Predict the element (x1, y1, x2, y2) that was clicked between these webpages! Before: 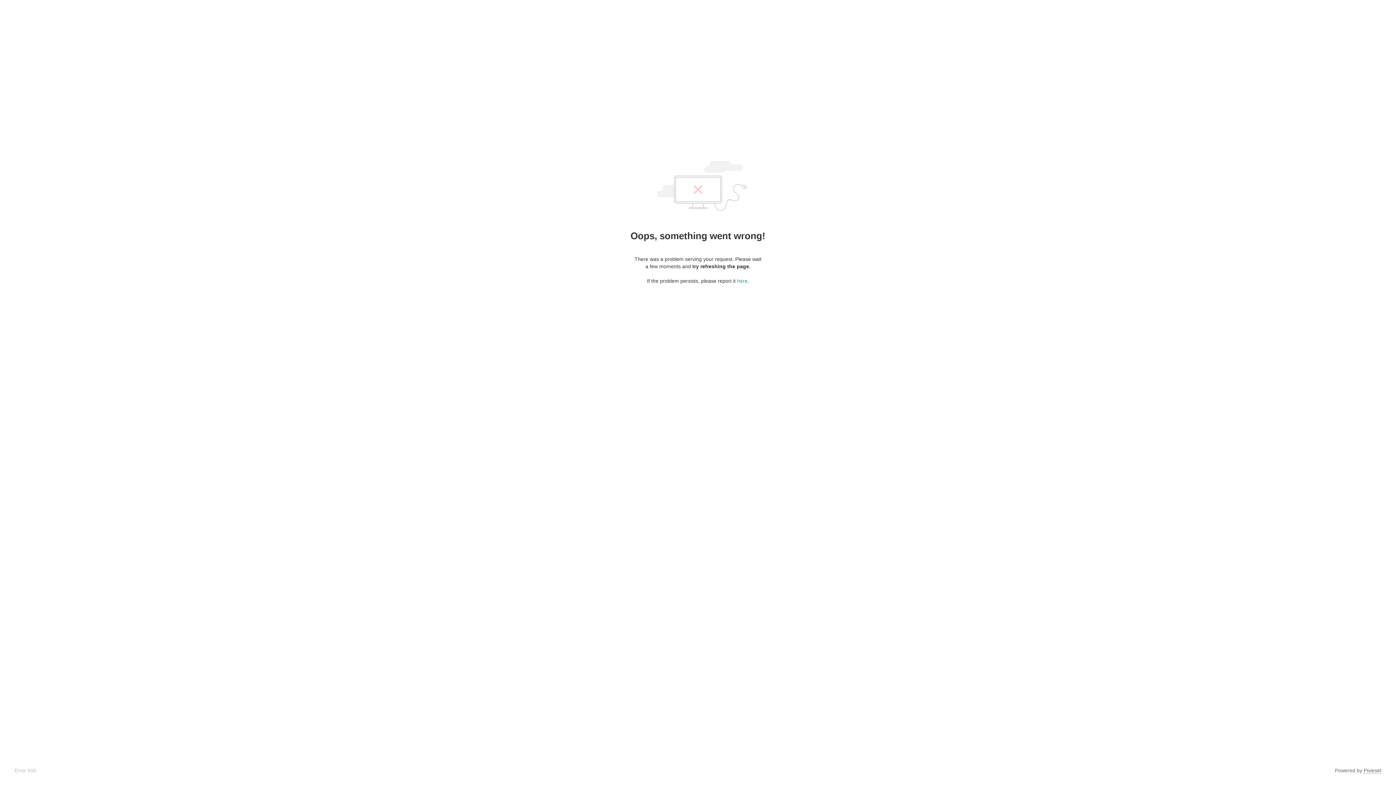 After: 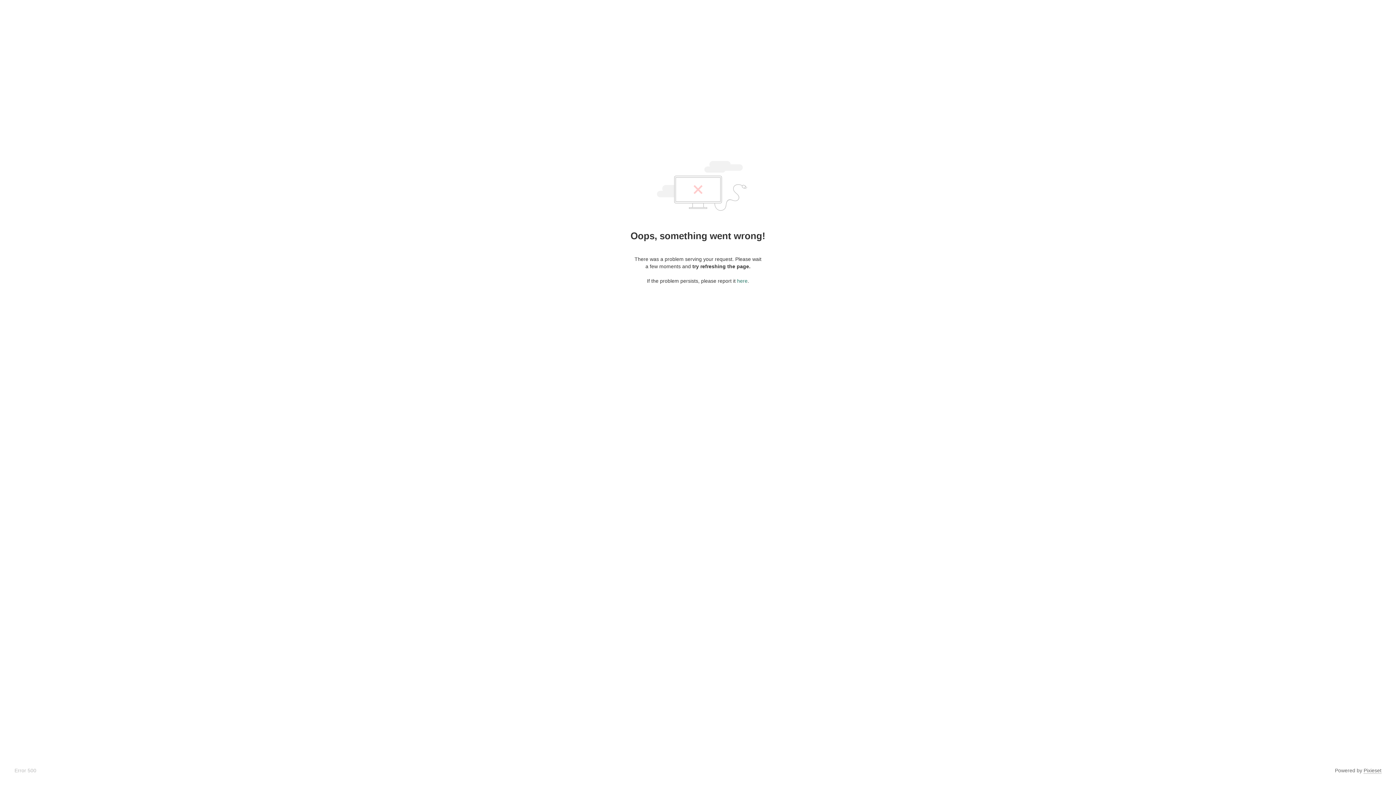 Action: bbox: (737, 278, 747, 284) label: here